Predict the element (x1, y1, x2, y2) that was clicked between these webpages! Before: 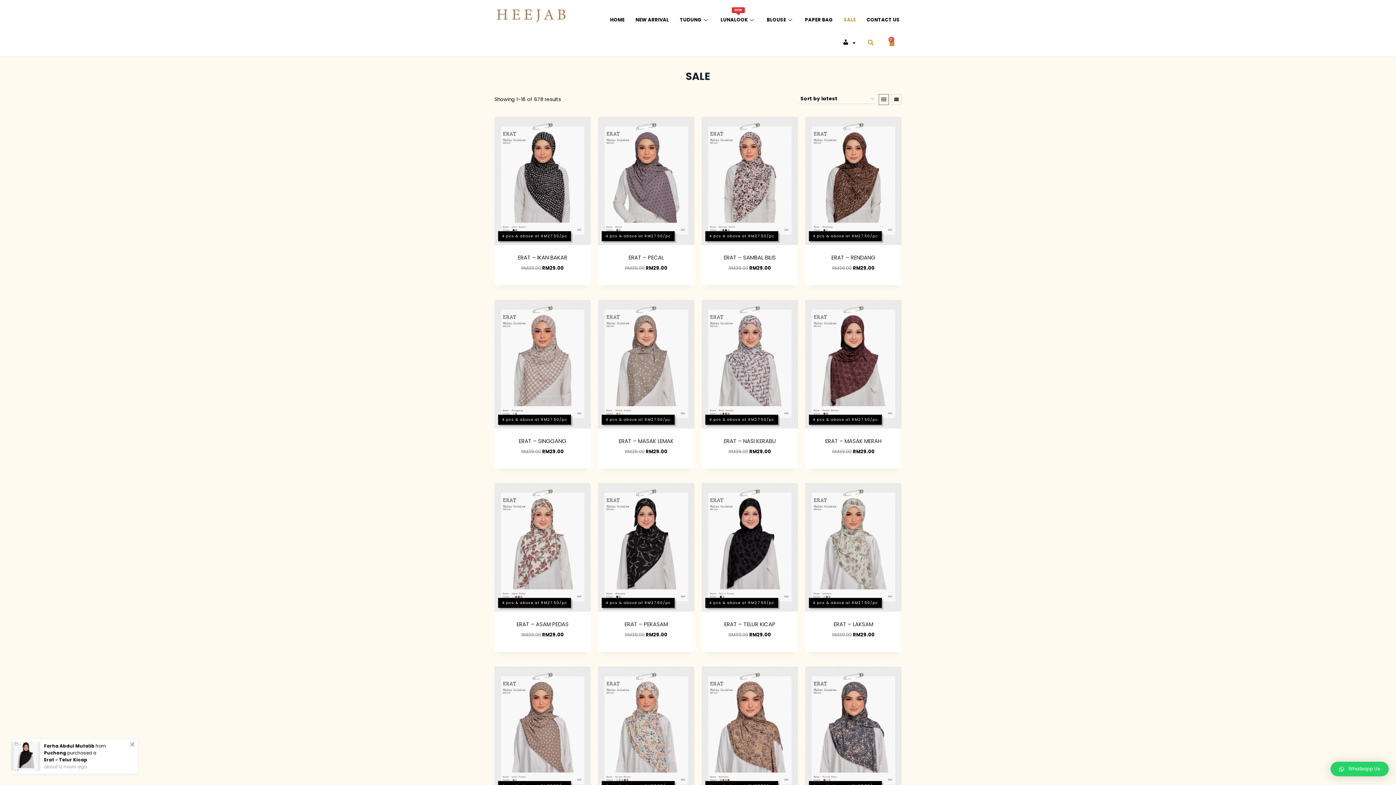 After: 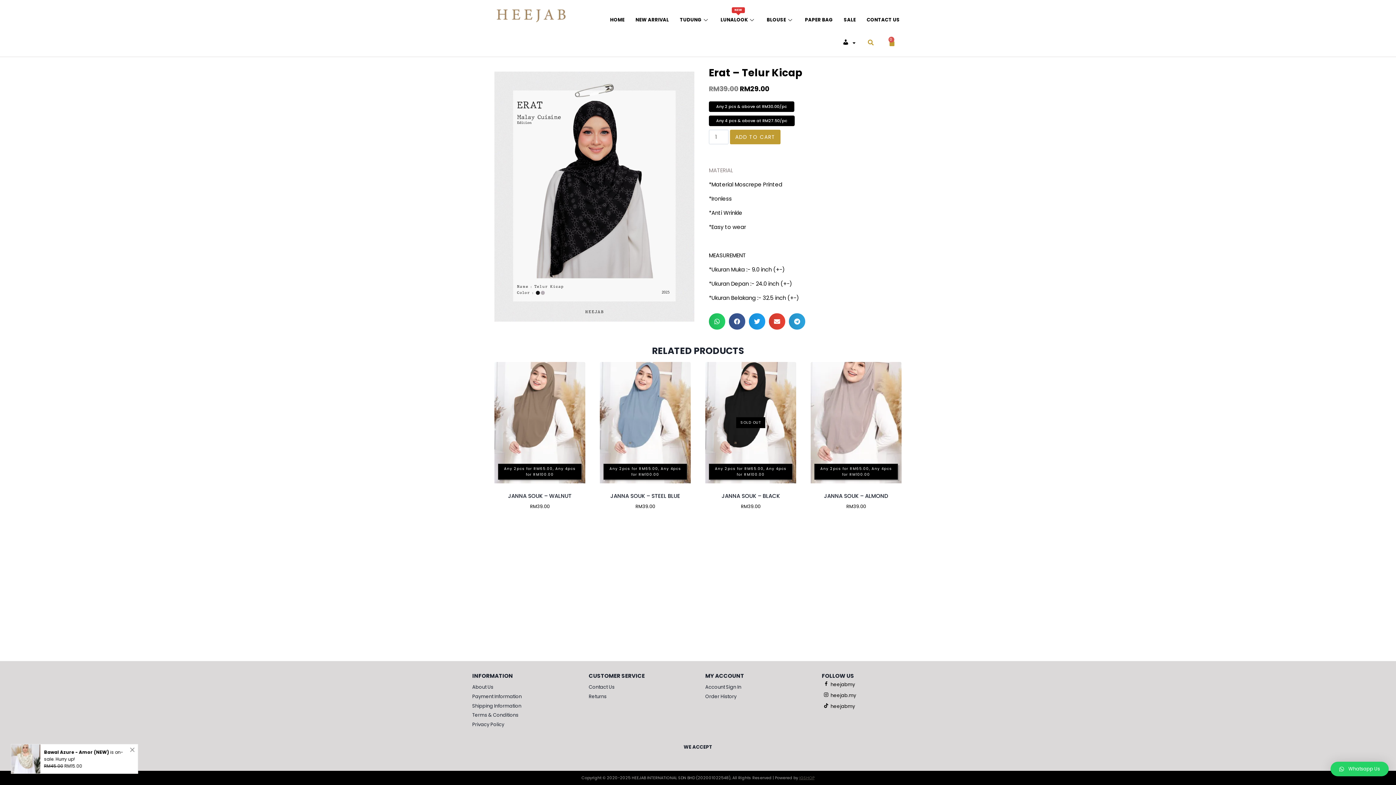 Action: label: ERAT – TELUR KICAP bbox: (724, 620, 775, 628)